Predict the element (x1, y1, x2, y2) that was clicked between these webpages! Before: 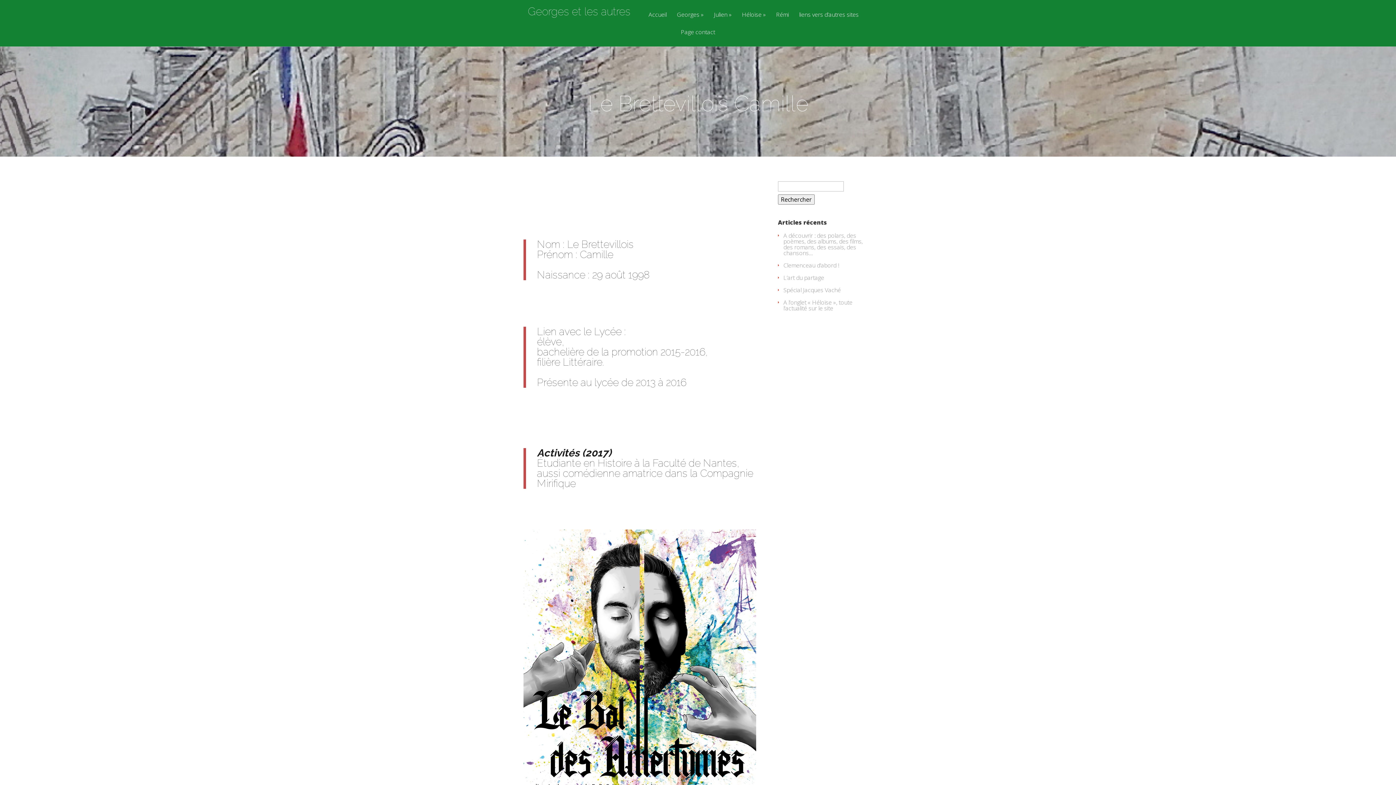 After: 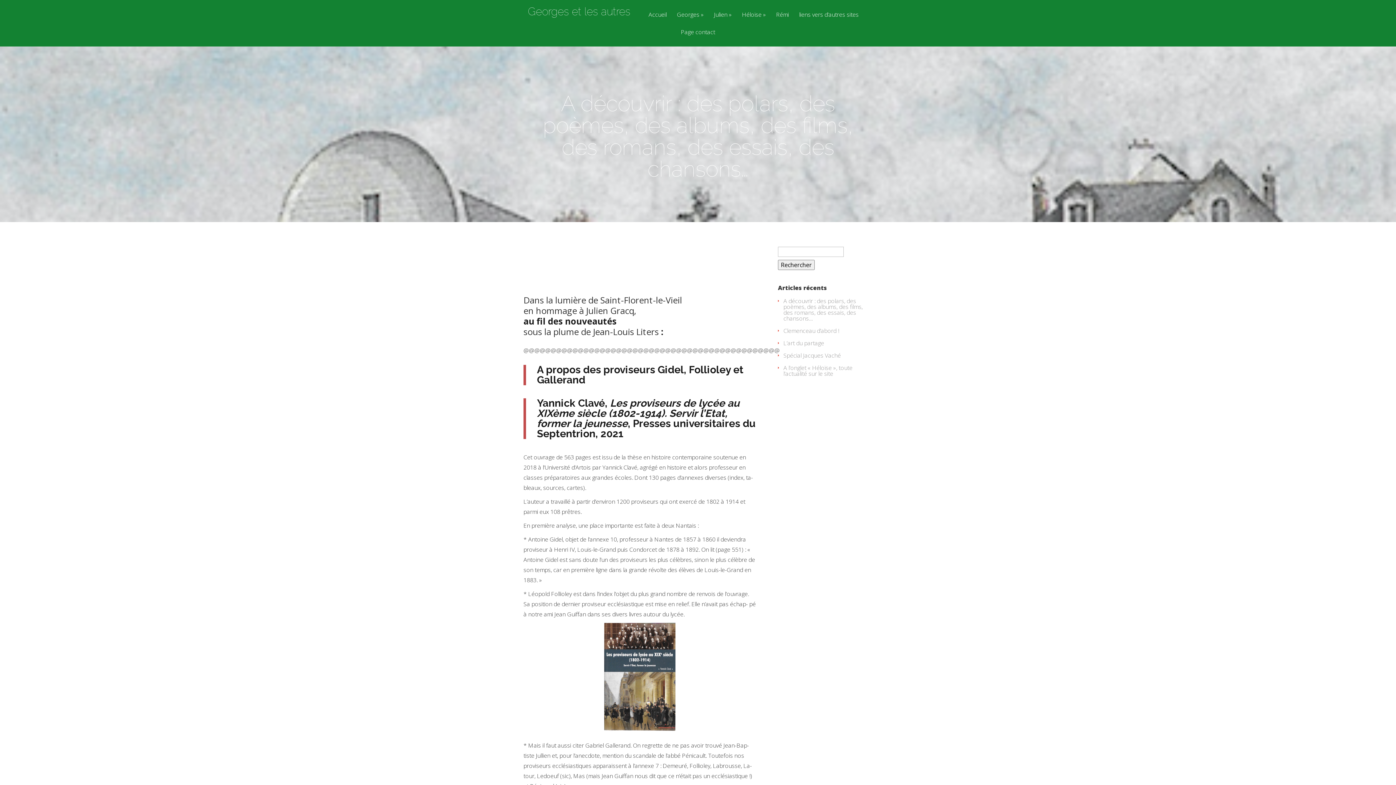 Action: bbox: (783, 231, 862, 257) label: A découvrir : des polars, des poèmes, des albums, des films, des romans, des essais, des chansons…